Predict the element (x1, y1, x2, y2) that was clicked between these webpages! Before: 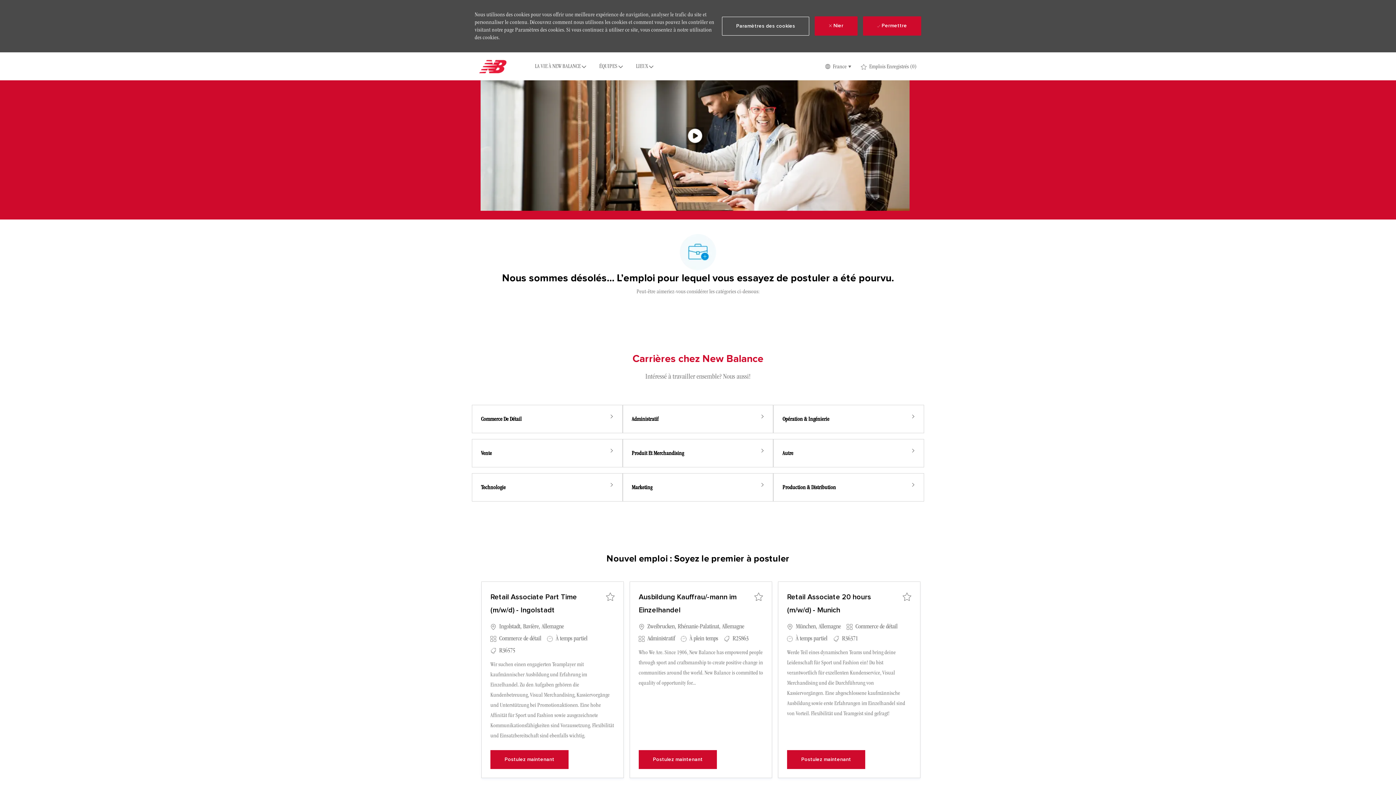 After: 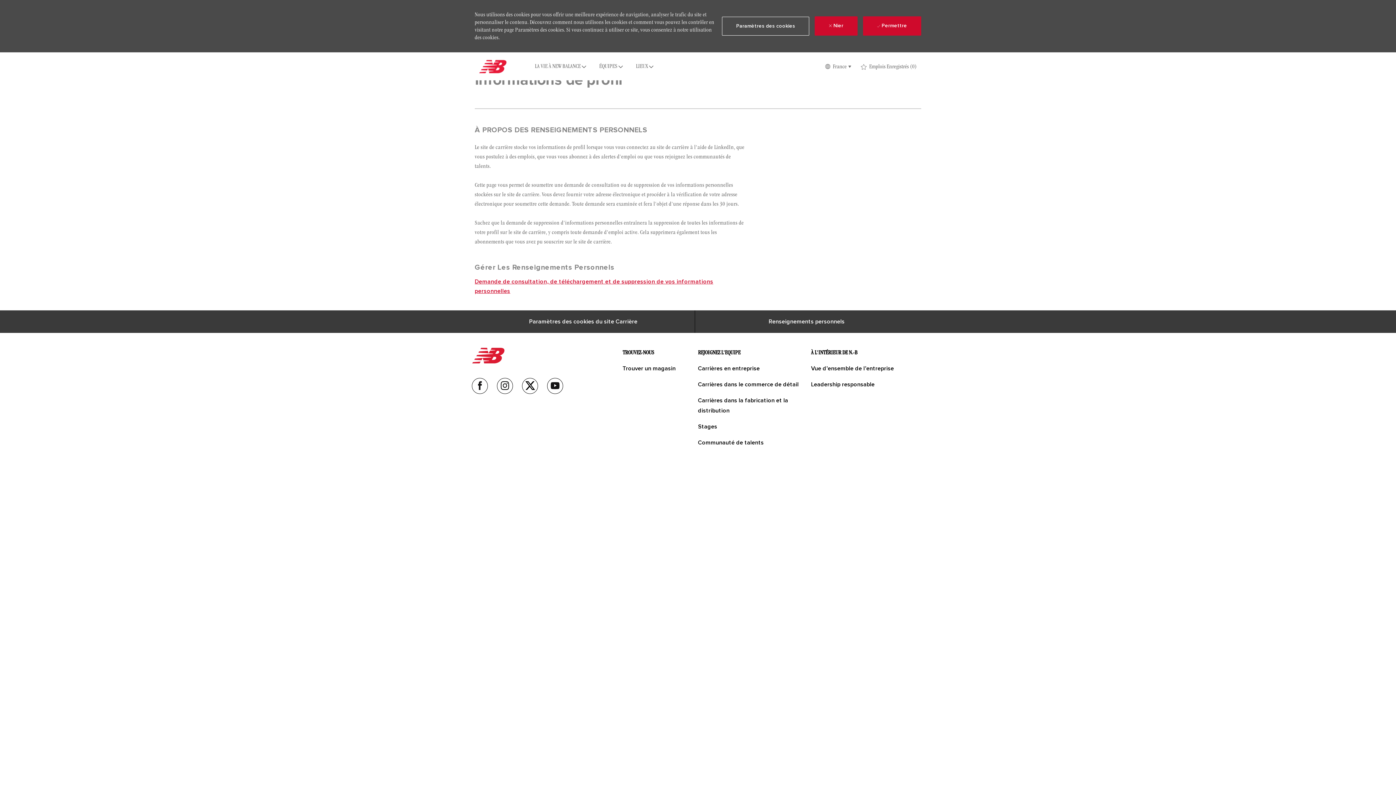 Action: label: Renseignements personnels bbox: (761, 596, 852, 618)